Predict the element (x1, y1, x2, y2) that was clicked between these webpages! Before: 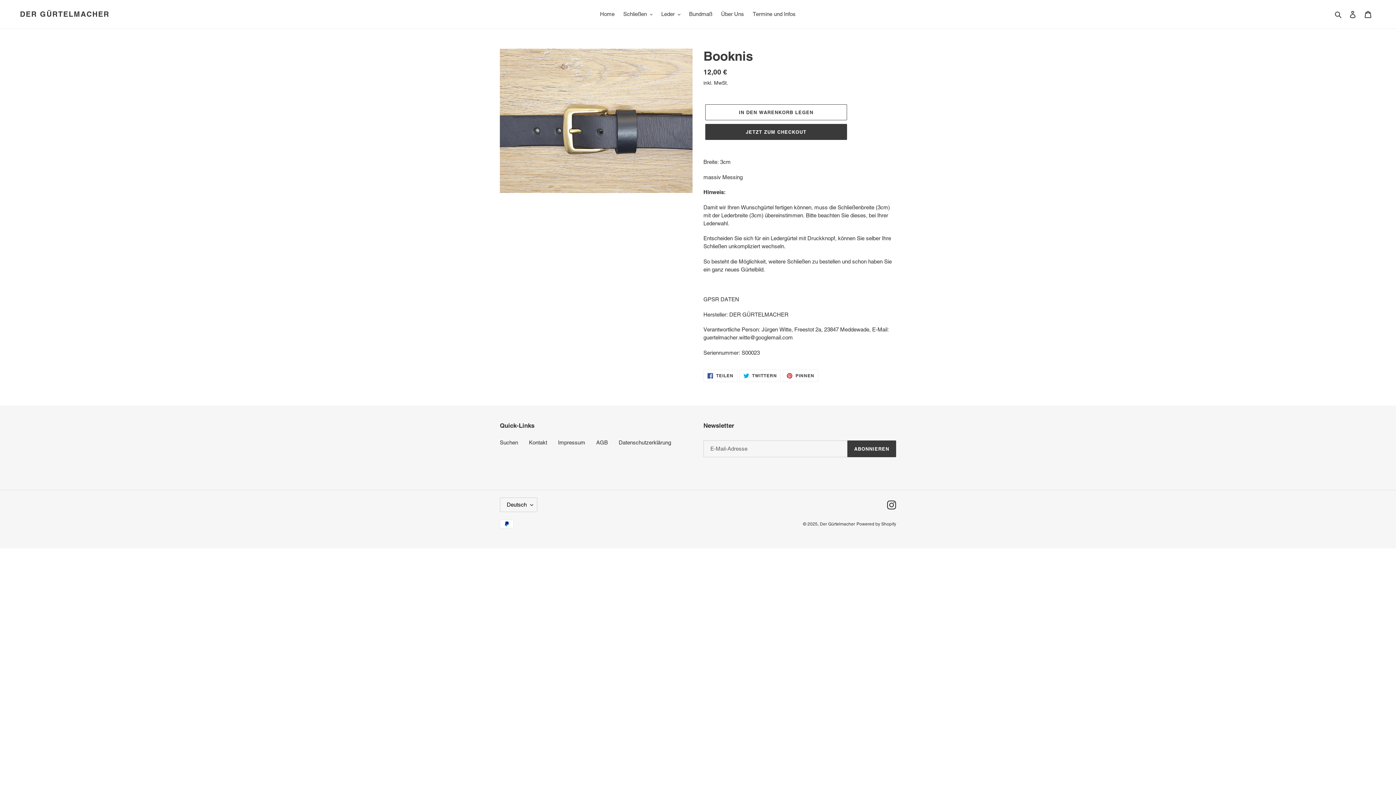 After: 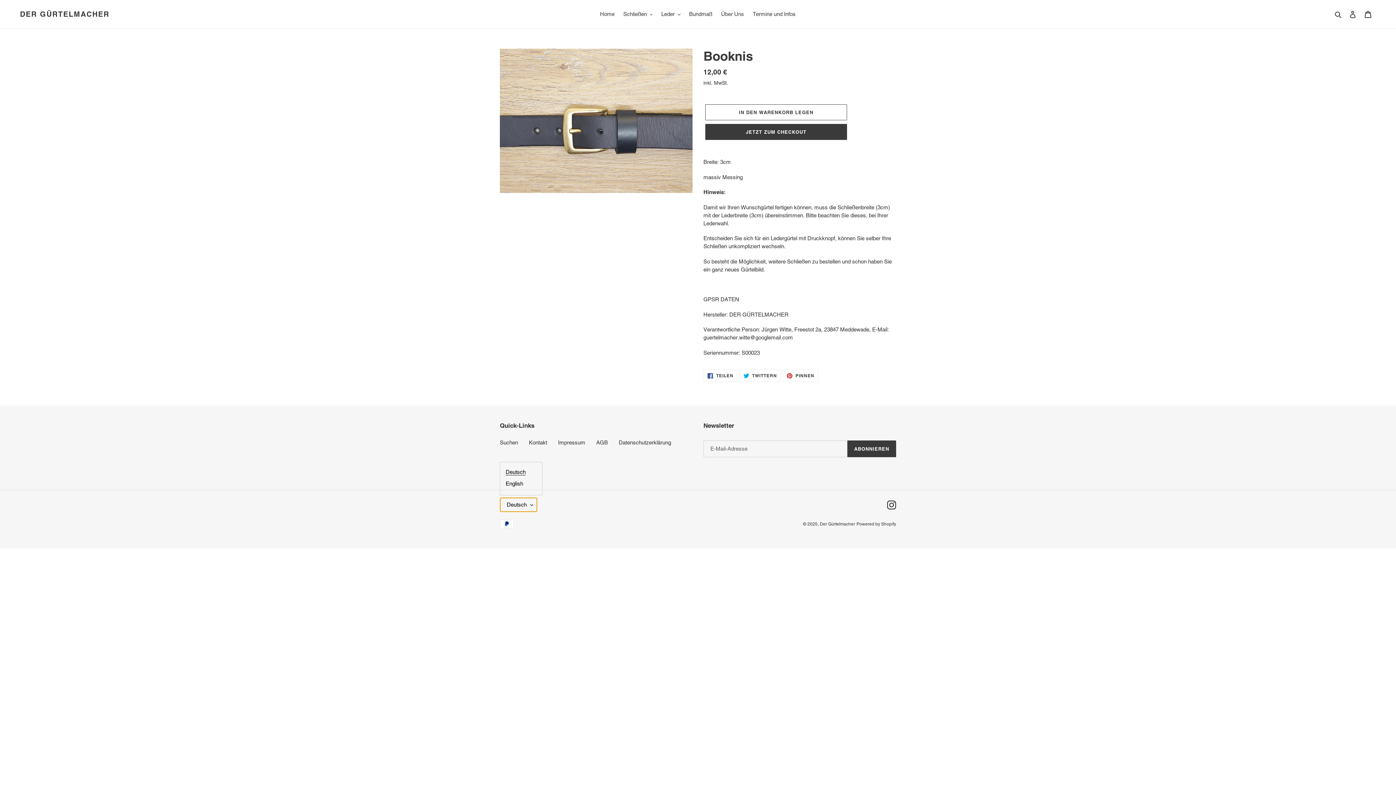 Action: bbox: (500, 497, 537, 512) label: Deutsch